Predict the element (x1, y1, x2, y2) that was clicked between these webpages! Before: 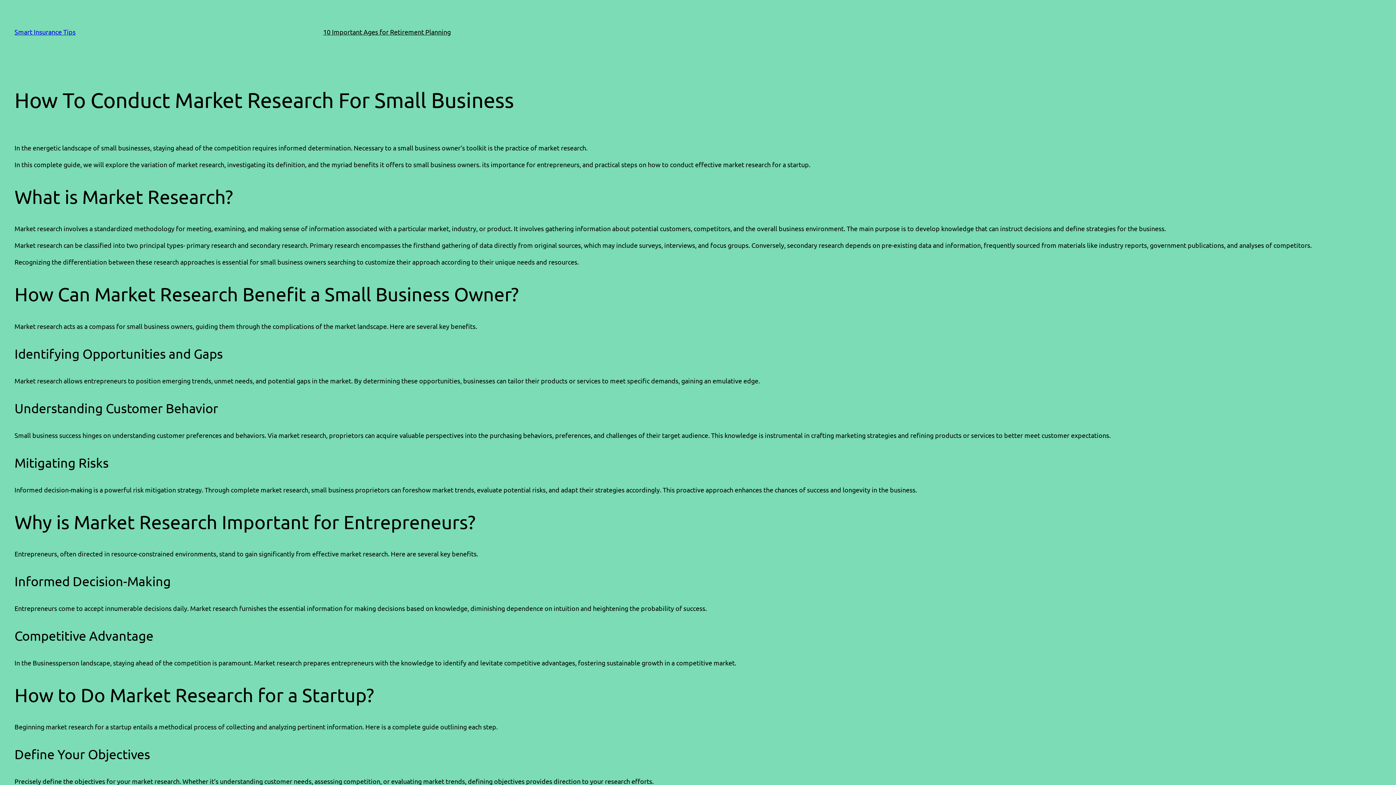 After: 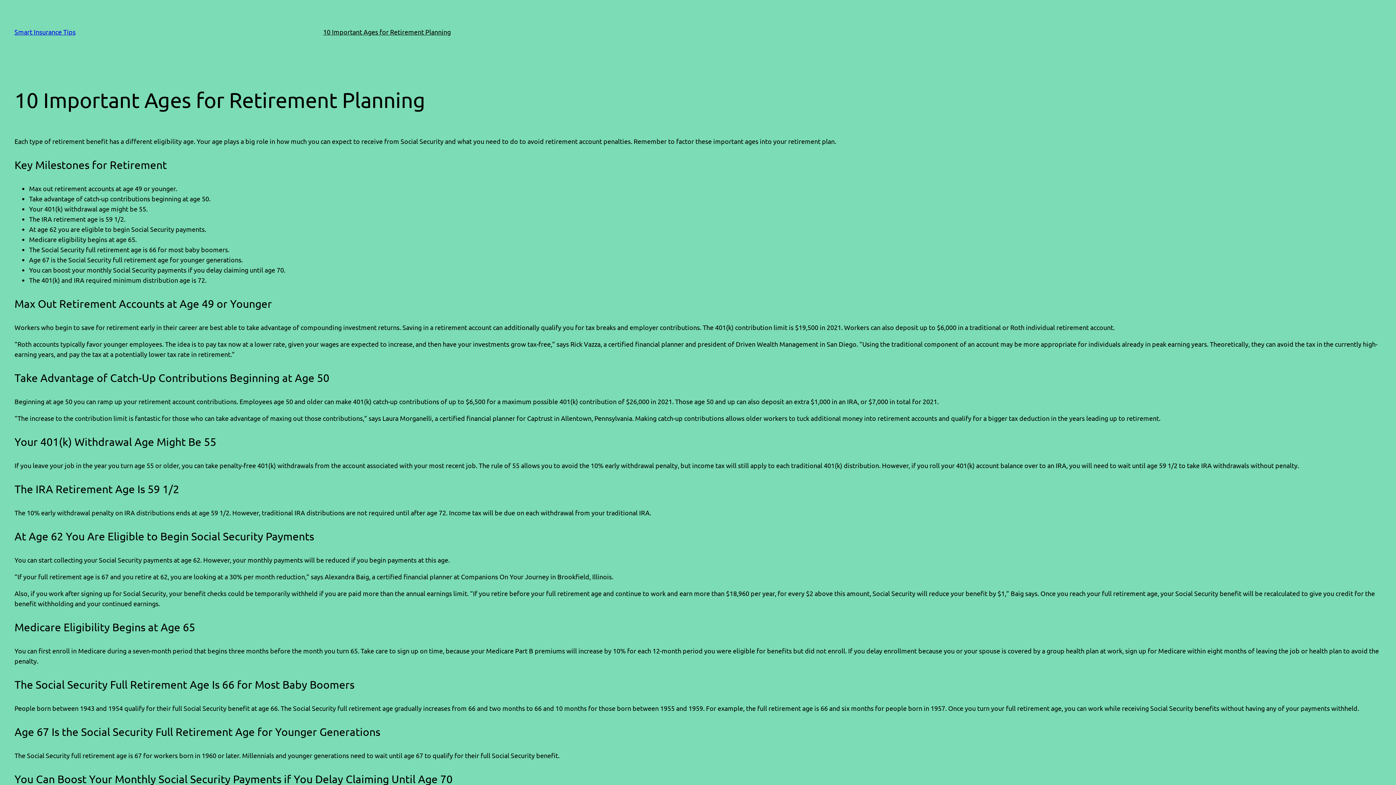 Action: bbox: (323, 26, 450, 37) label: 10 Important Ages for Retirement Planning